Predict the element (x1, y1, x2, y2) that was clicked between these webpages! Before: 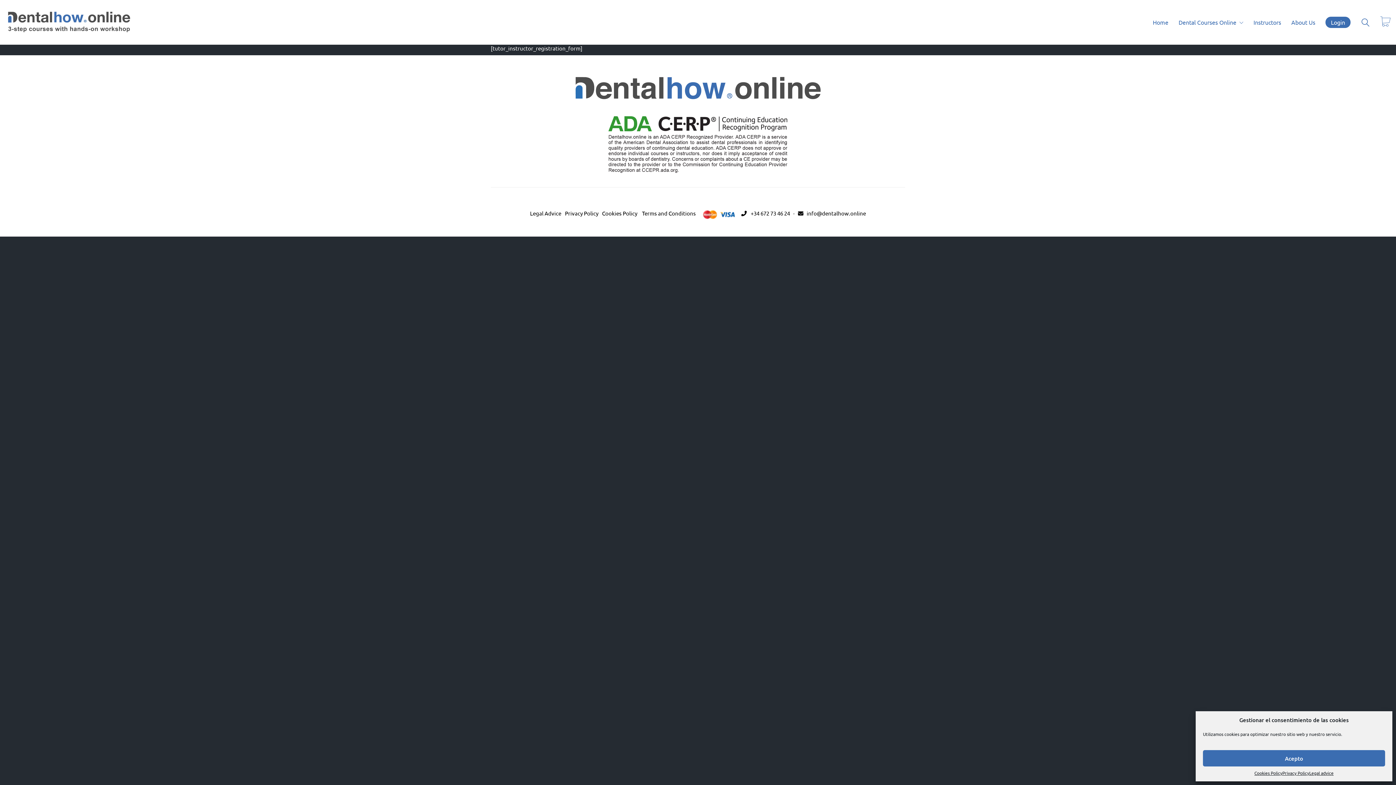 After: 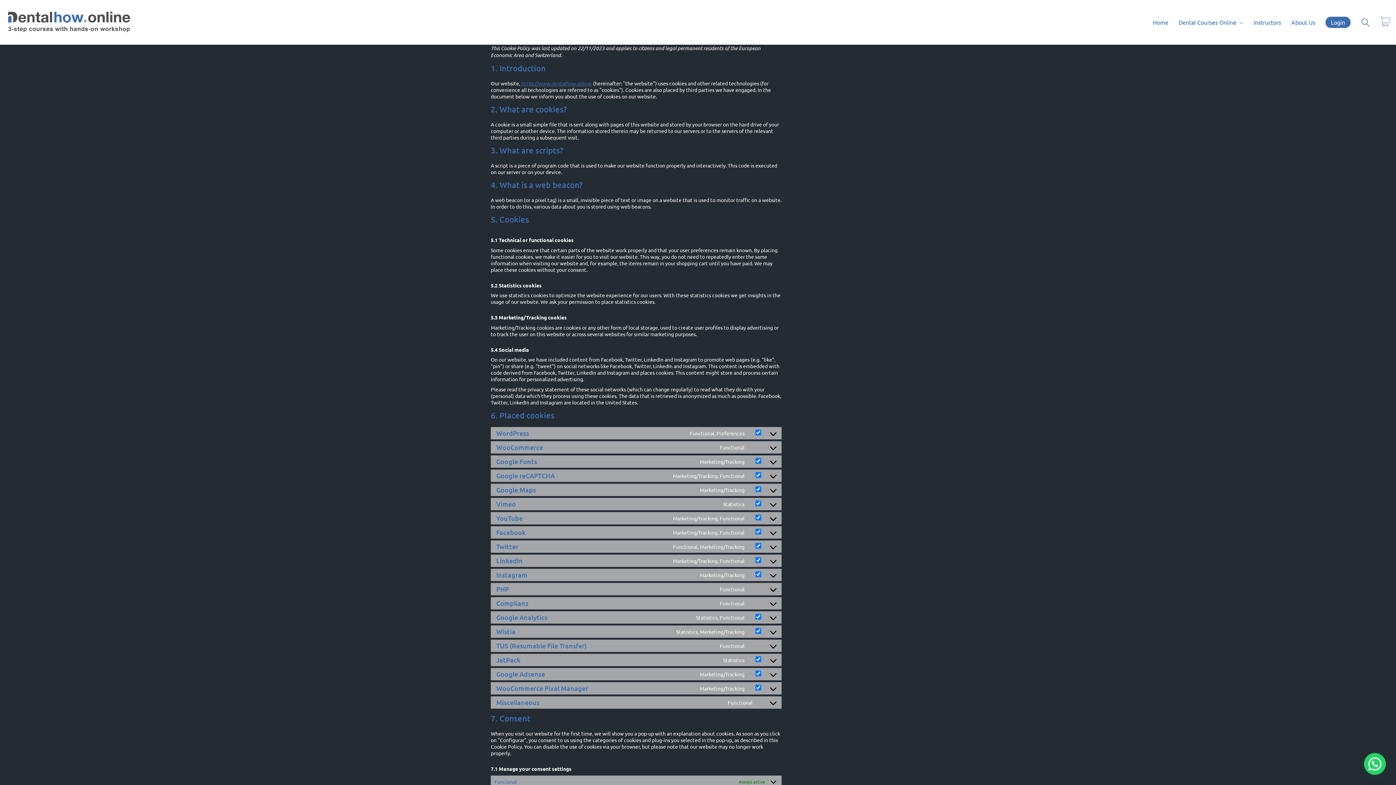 Action: label: Cookies Policy bbox: (602, 209, 637, 216)